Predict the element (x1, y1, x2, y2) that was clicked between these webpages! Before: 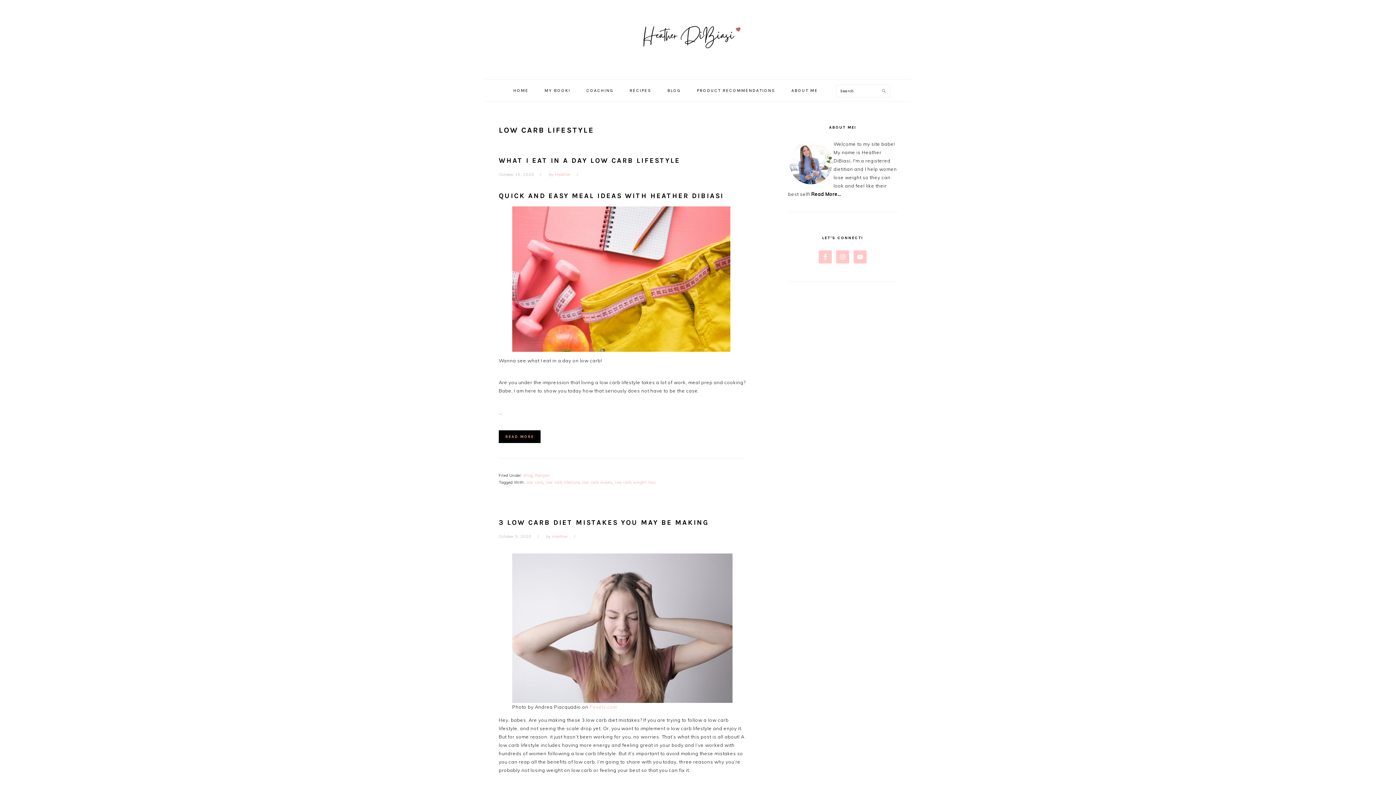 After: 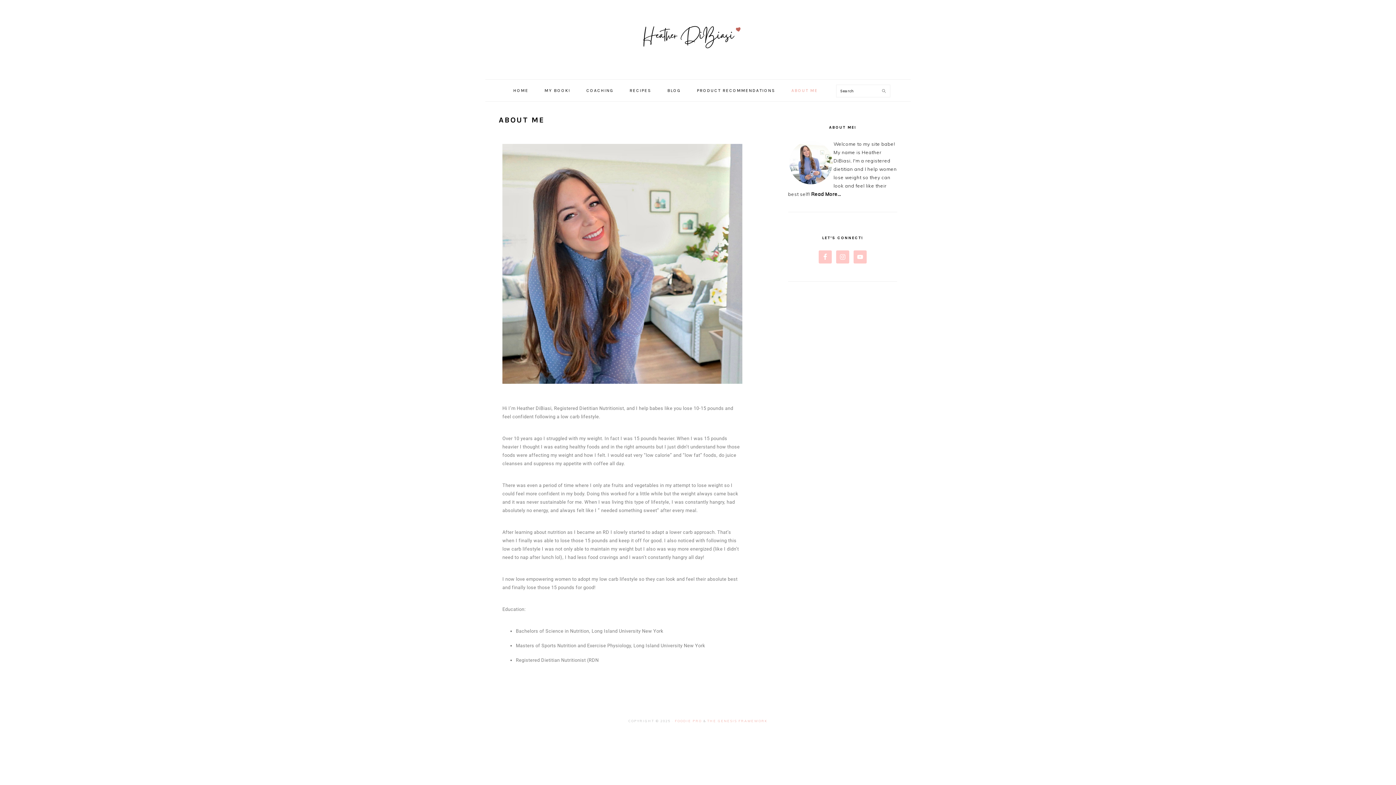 Action: label: Read More… bbox: (811, 191, 841, 197)